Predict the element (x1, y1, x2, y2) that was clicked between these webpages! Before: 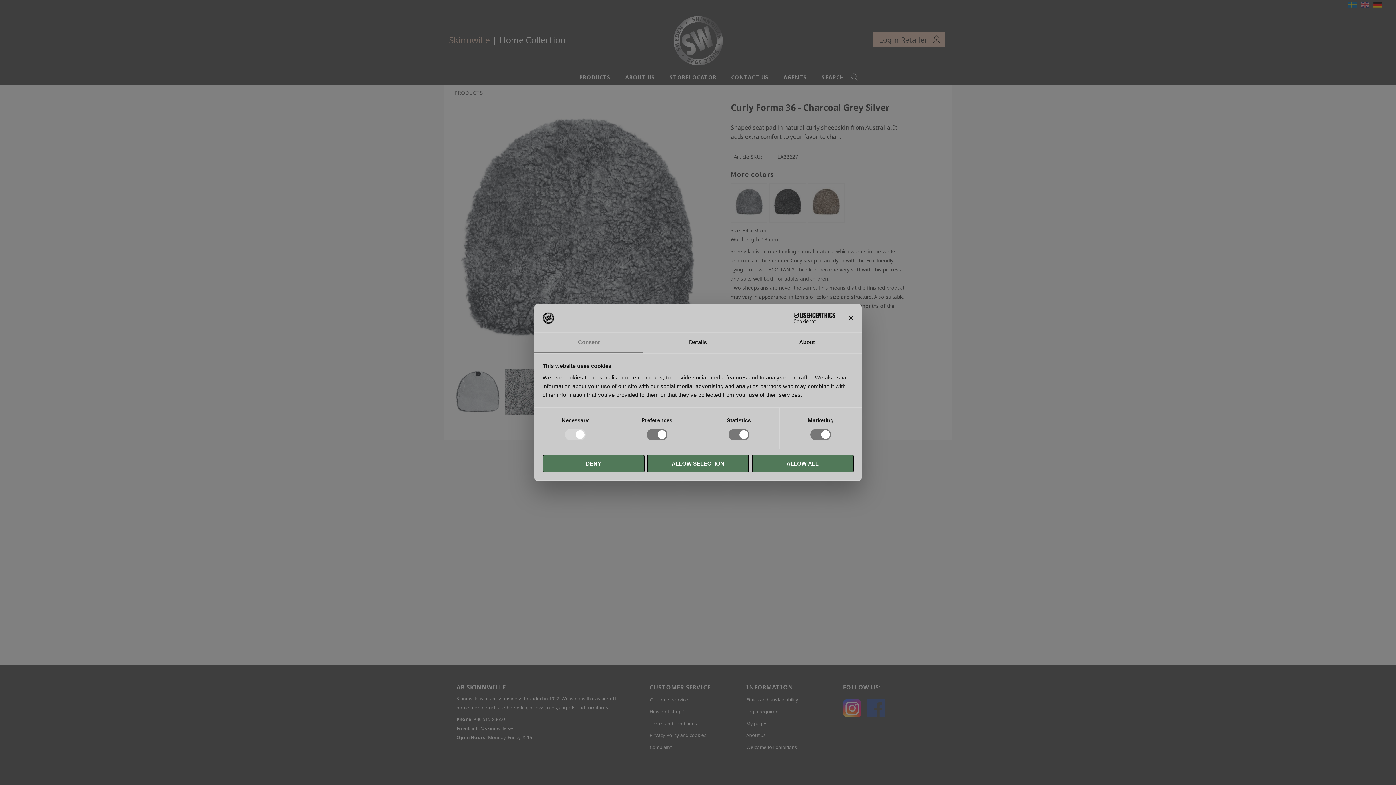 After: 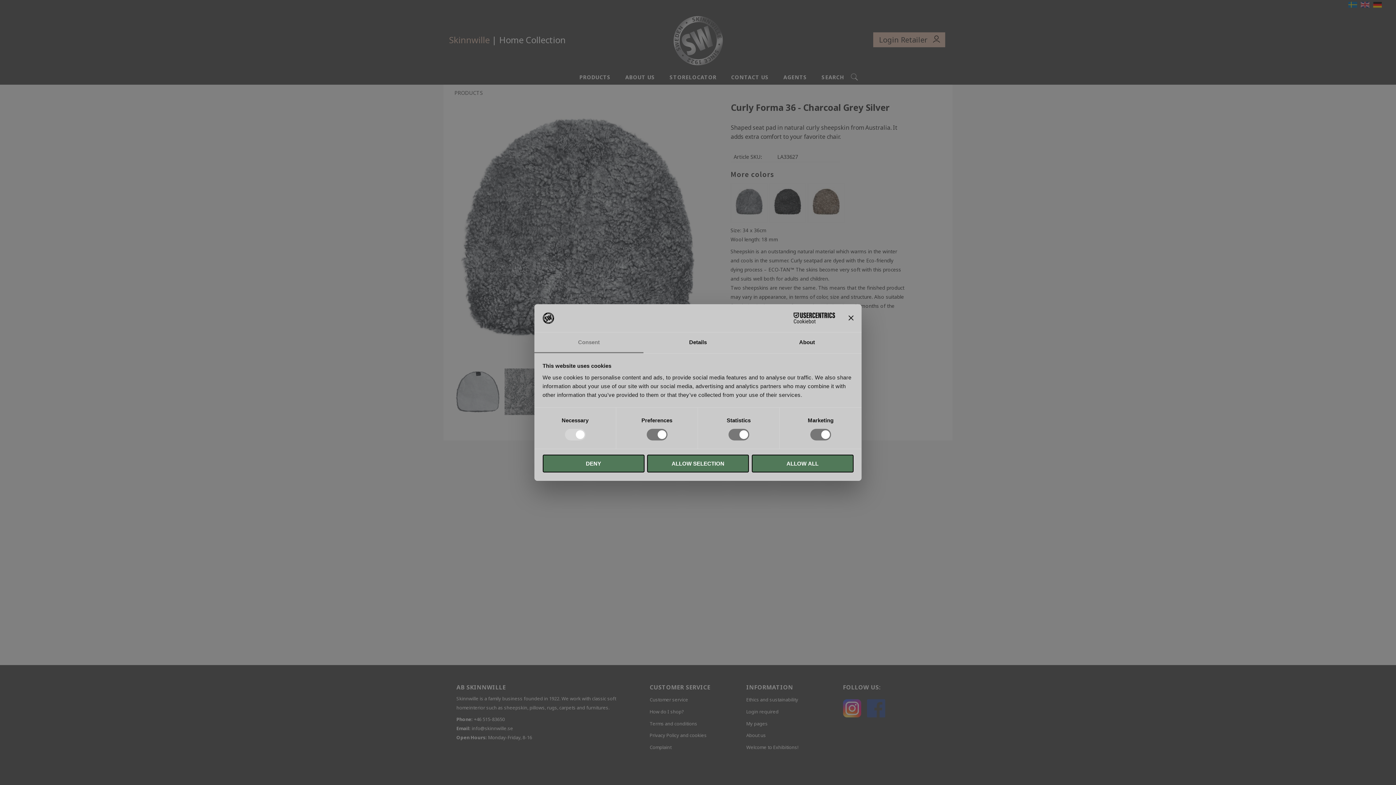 Action: bbox: (534, 332, 643, 353) label: Consent